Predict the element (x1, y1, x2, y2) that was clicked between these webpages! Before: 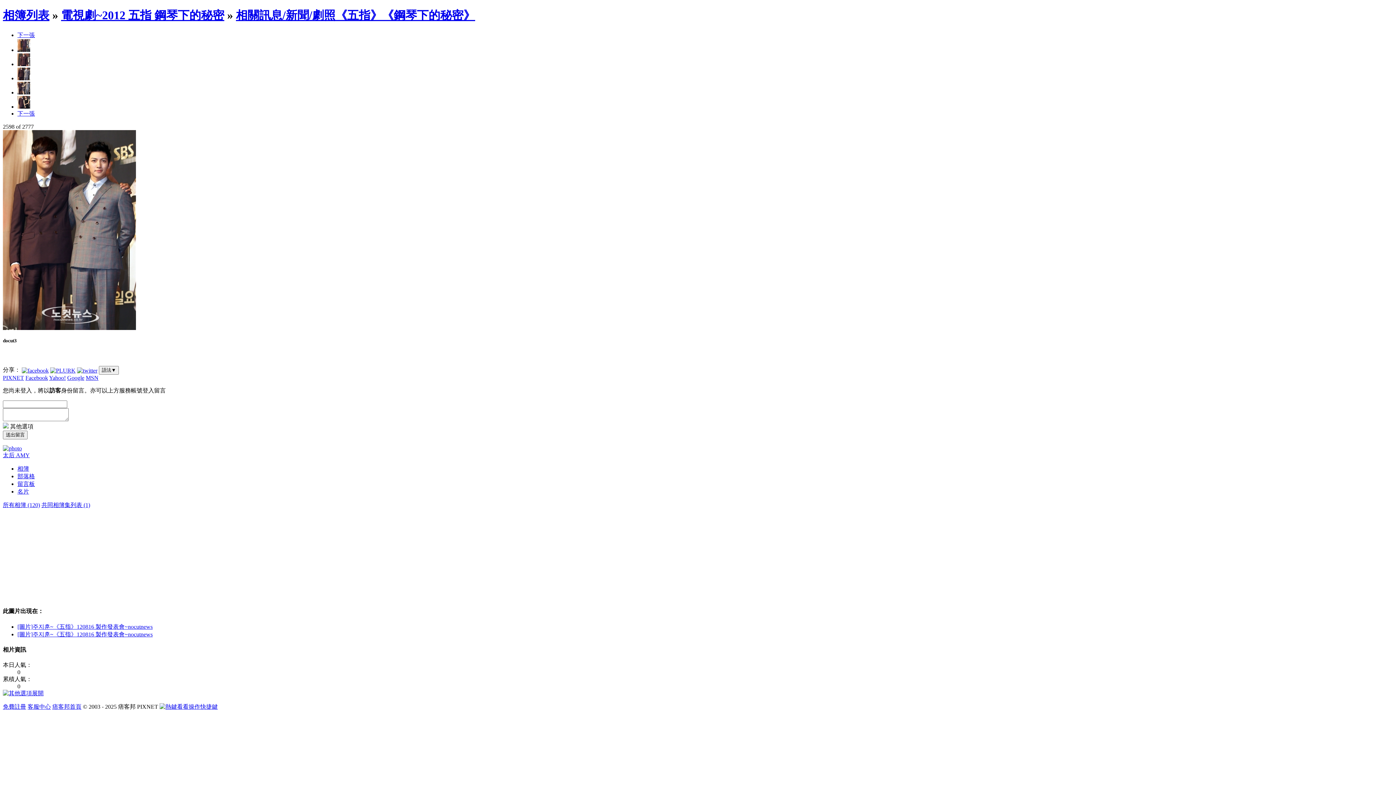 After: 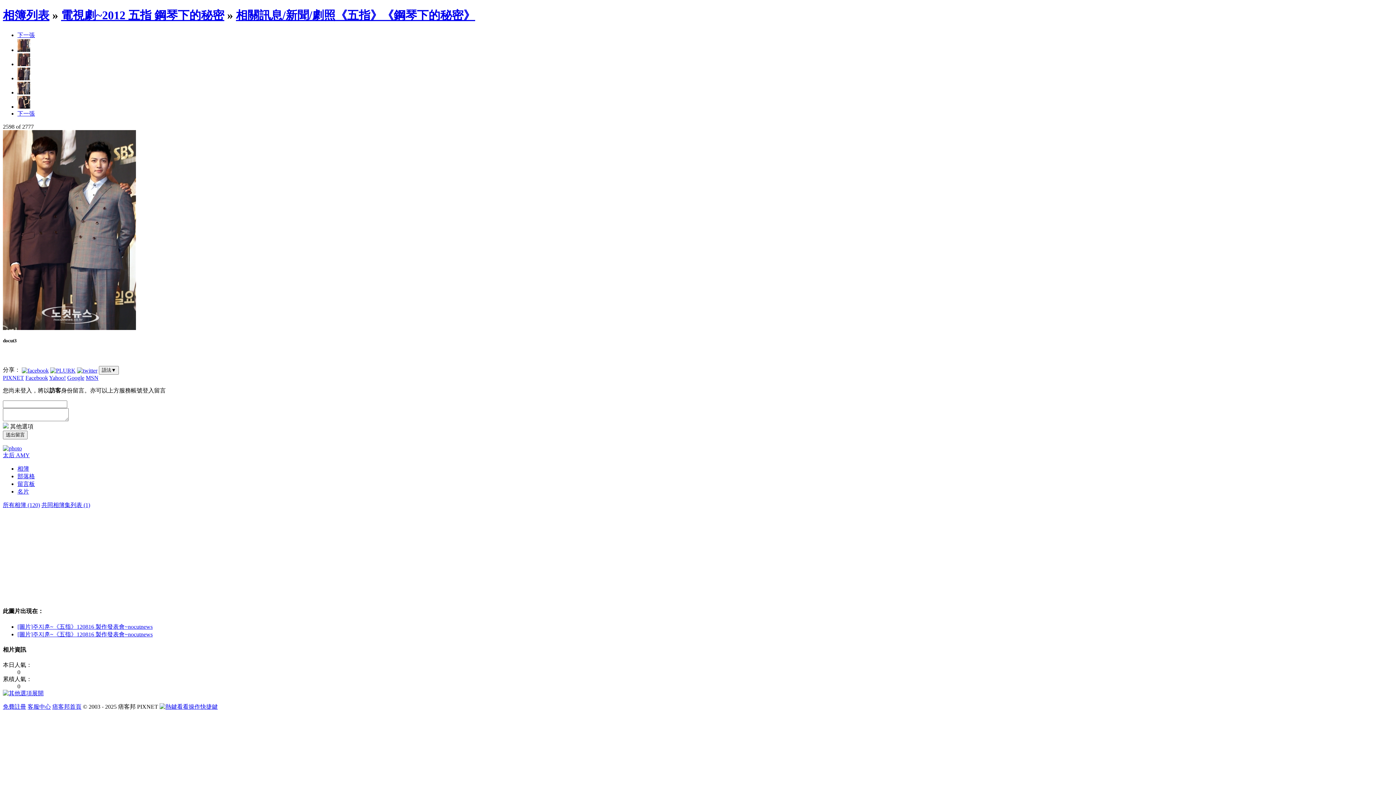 Action: bbox: (159, 704, 217, 710) label: 看看操作快捷鍵